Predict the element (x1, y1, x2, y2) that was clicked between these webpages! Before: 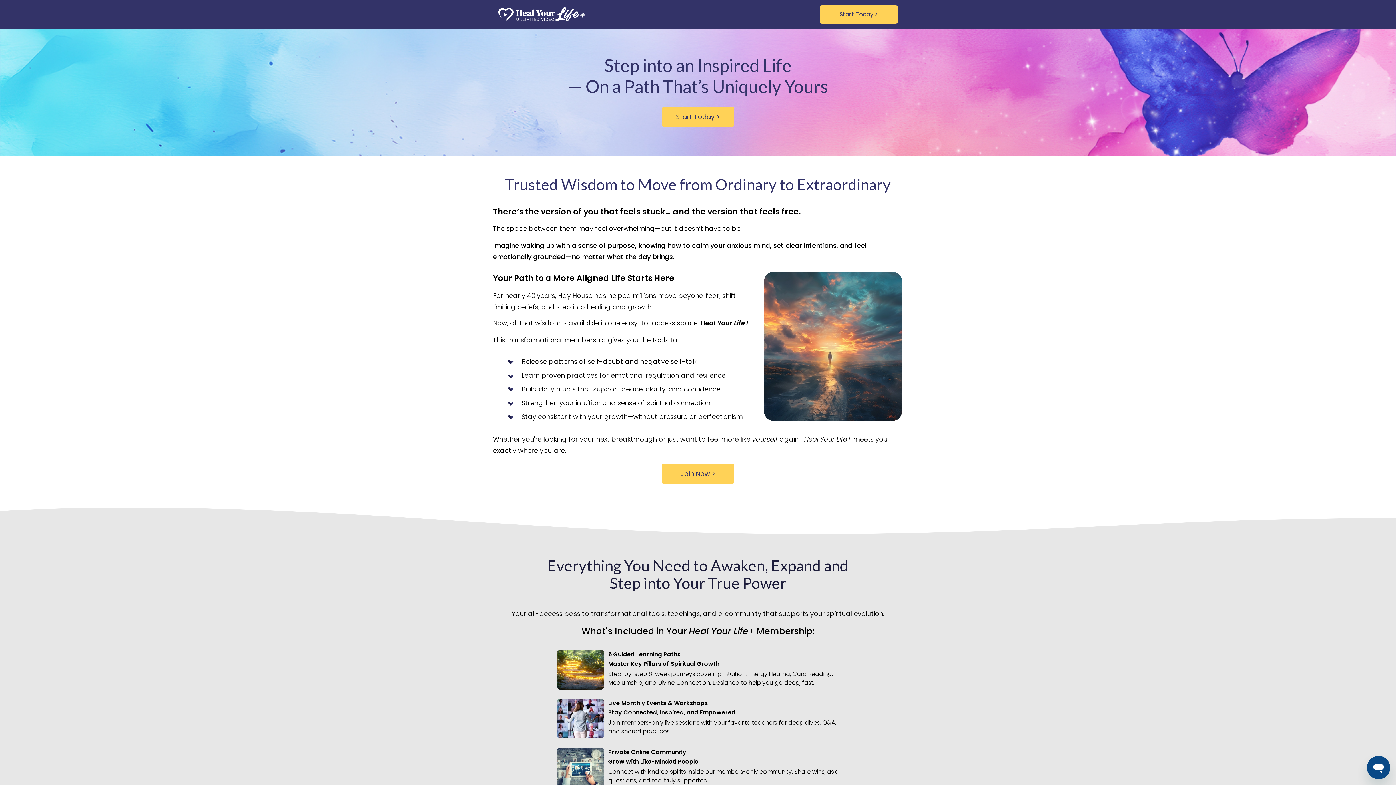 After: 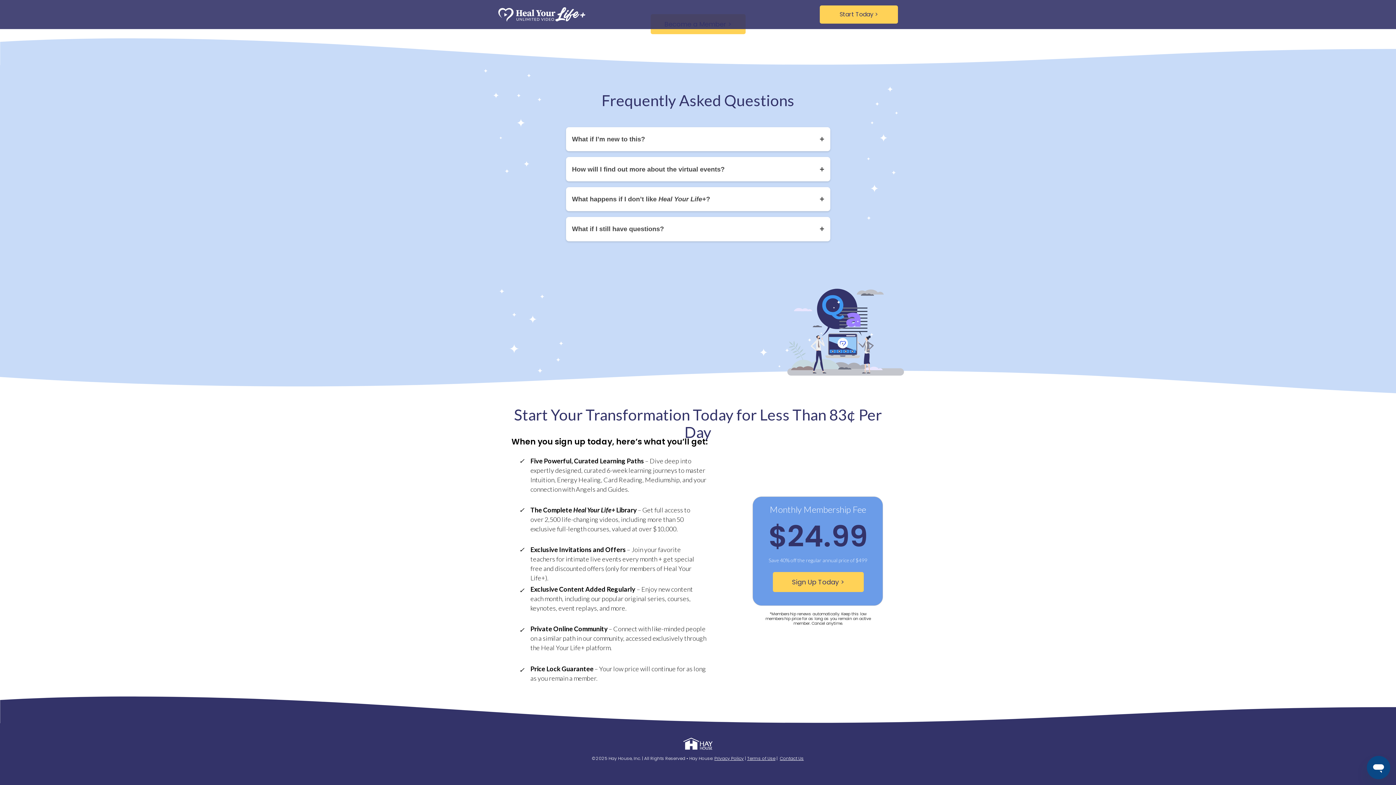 Action: label: Join Now > bbox: (661, 464, 734, 484)